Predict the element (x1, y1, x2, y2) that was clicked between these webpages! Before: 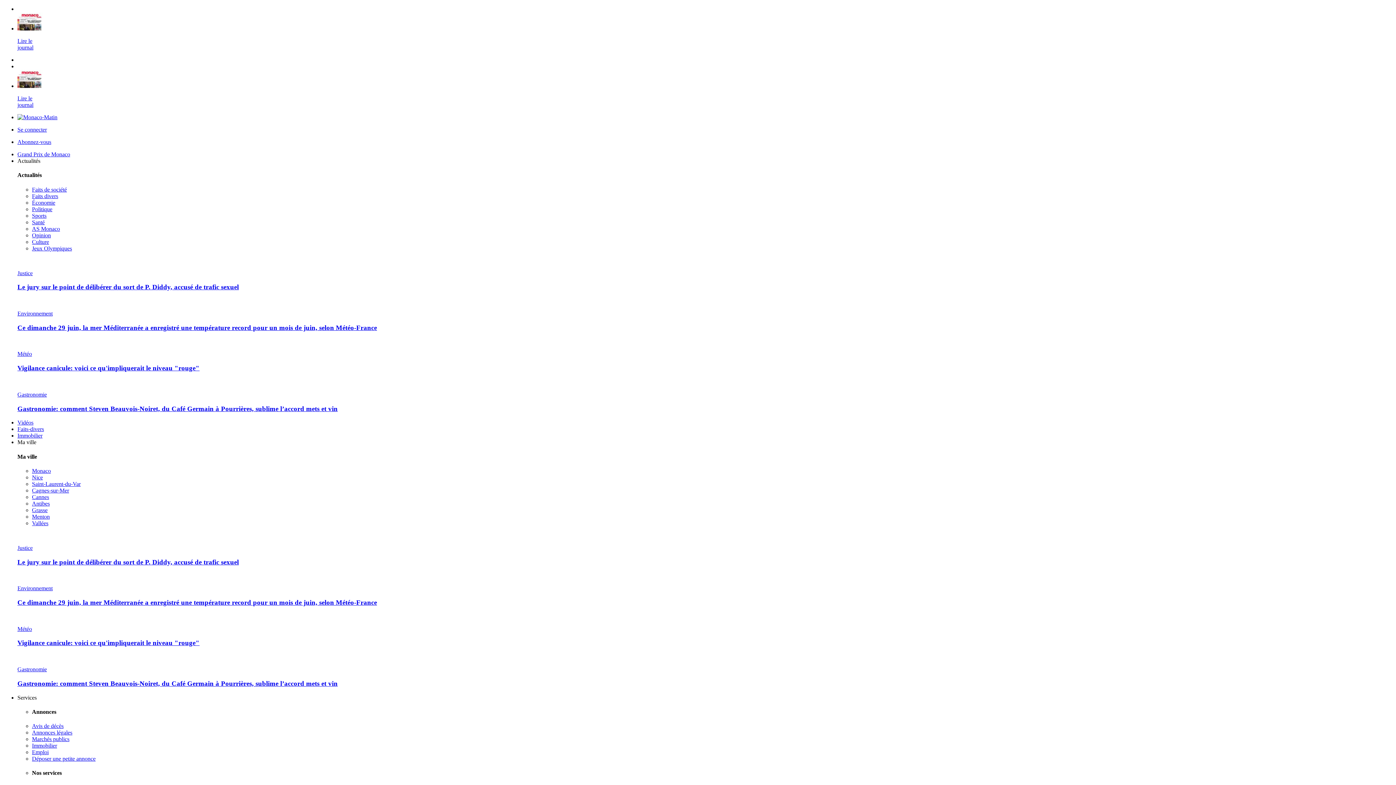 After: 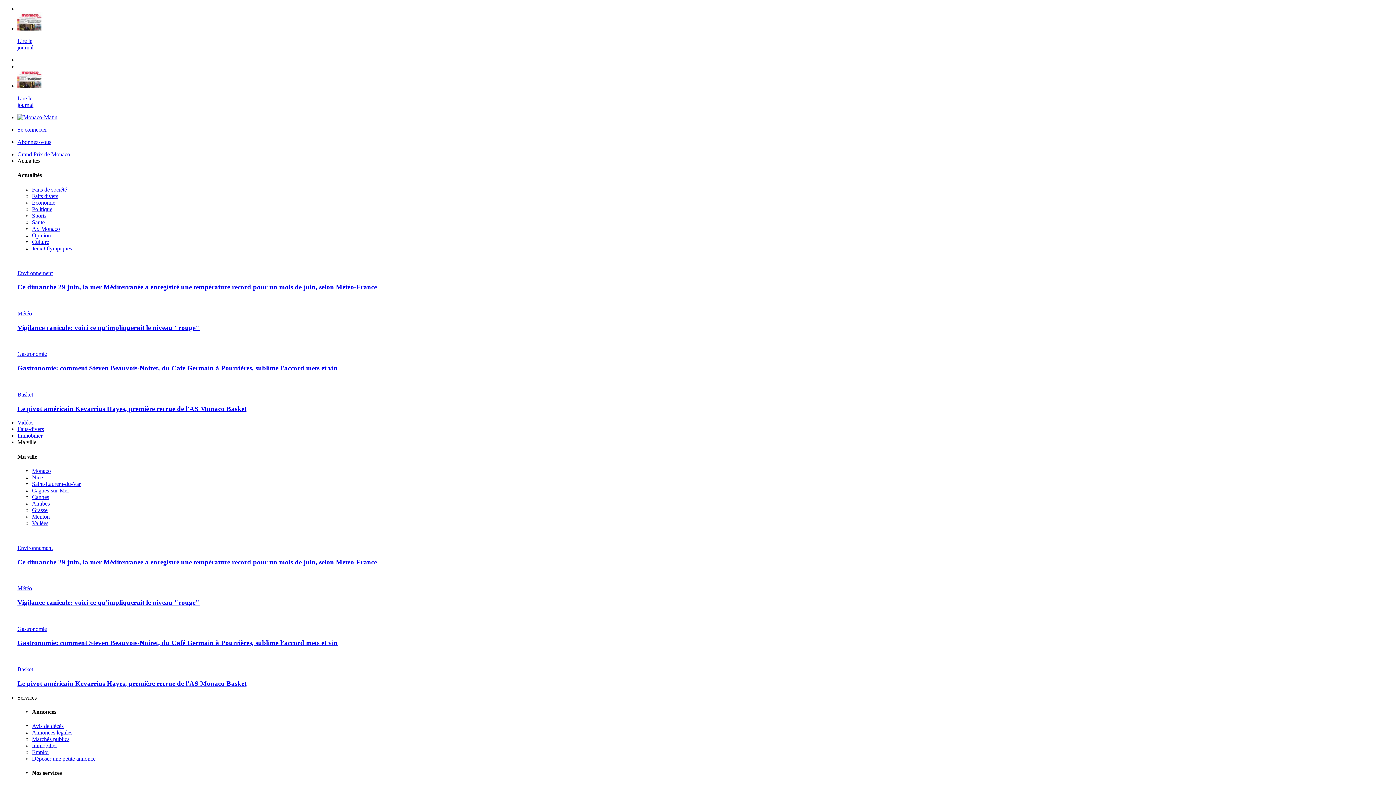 Action: label: Vidéos bbox: (17, 419, 33, 425)